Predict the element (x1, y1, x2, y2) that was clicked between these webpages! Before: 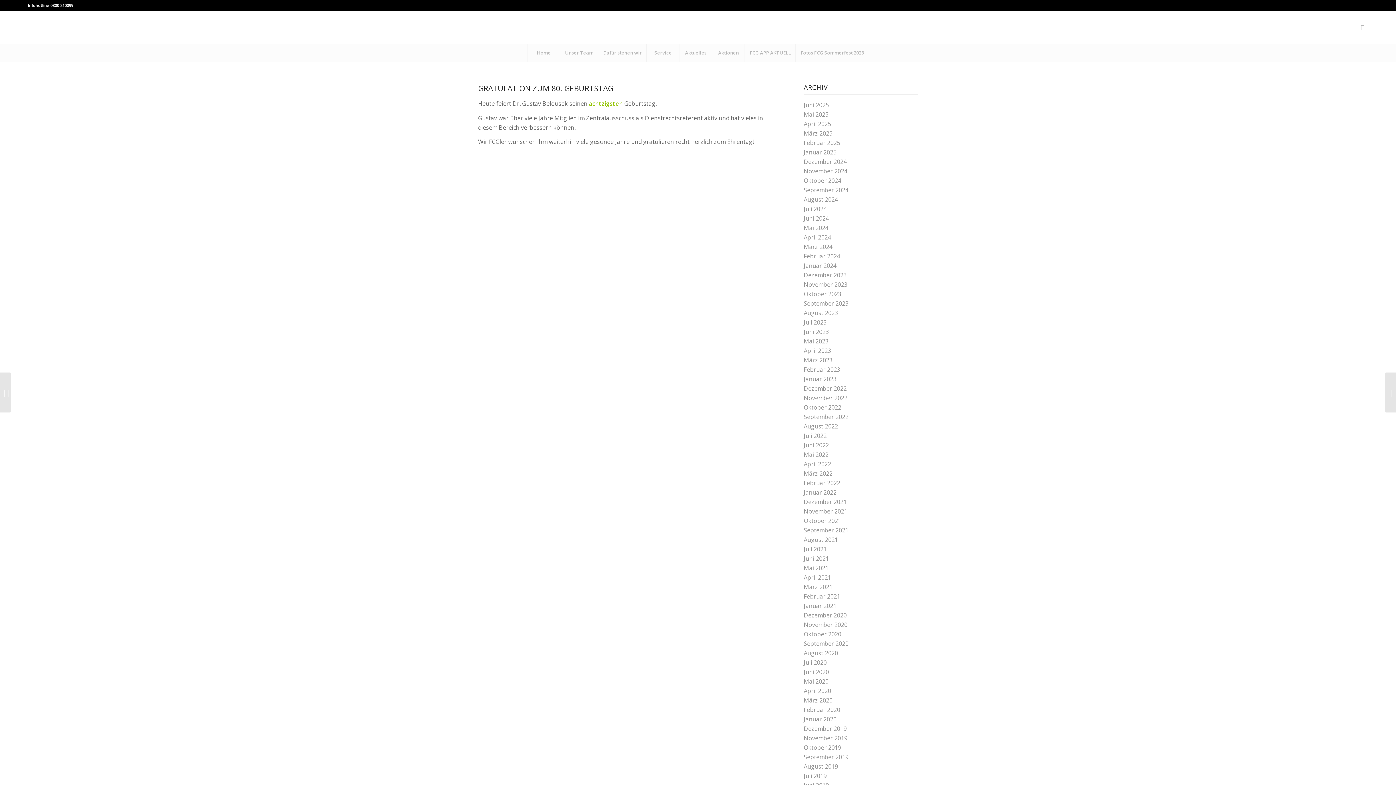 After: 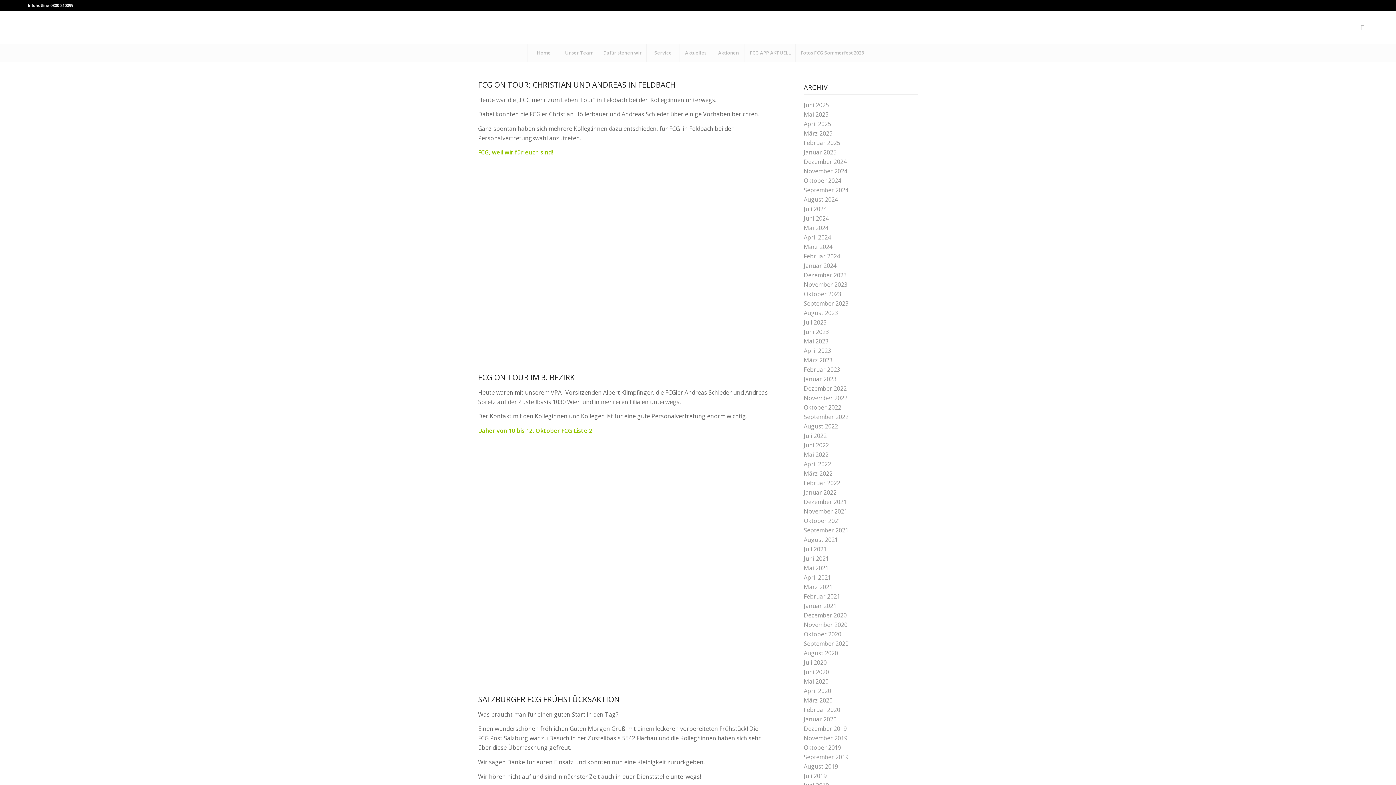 Action: bbox: (804, 309, 838, 317) label: August 2023